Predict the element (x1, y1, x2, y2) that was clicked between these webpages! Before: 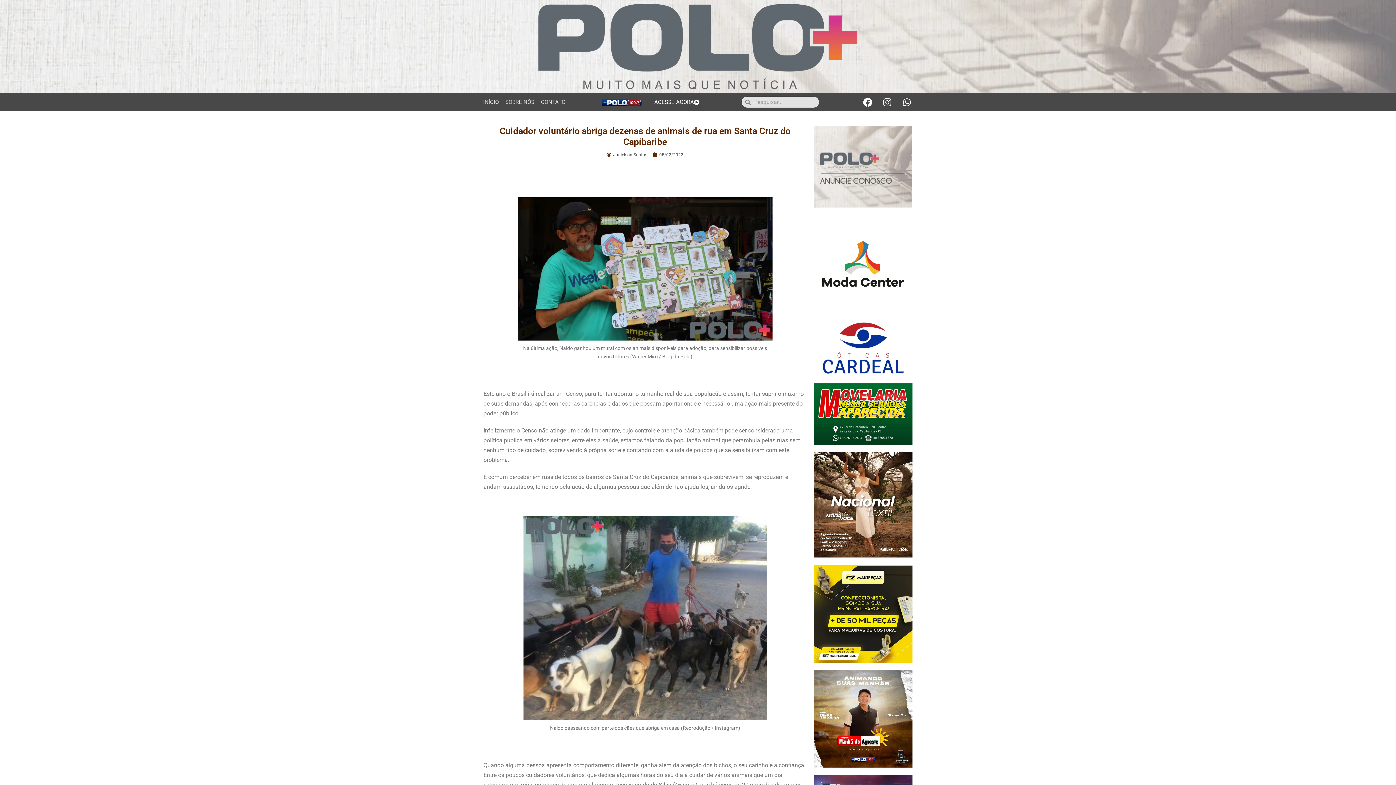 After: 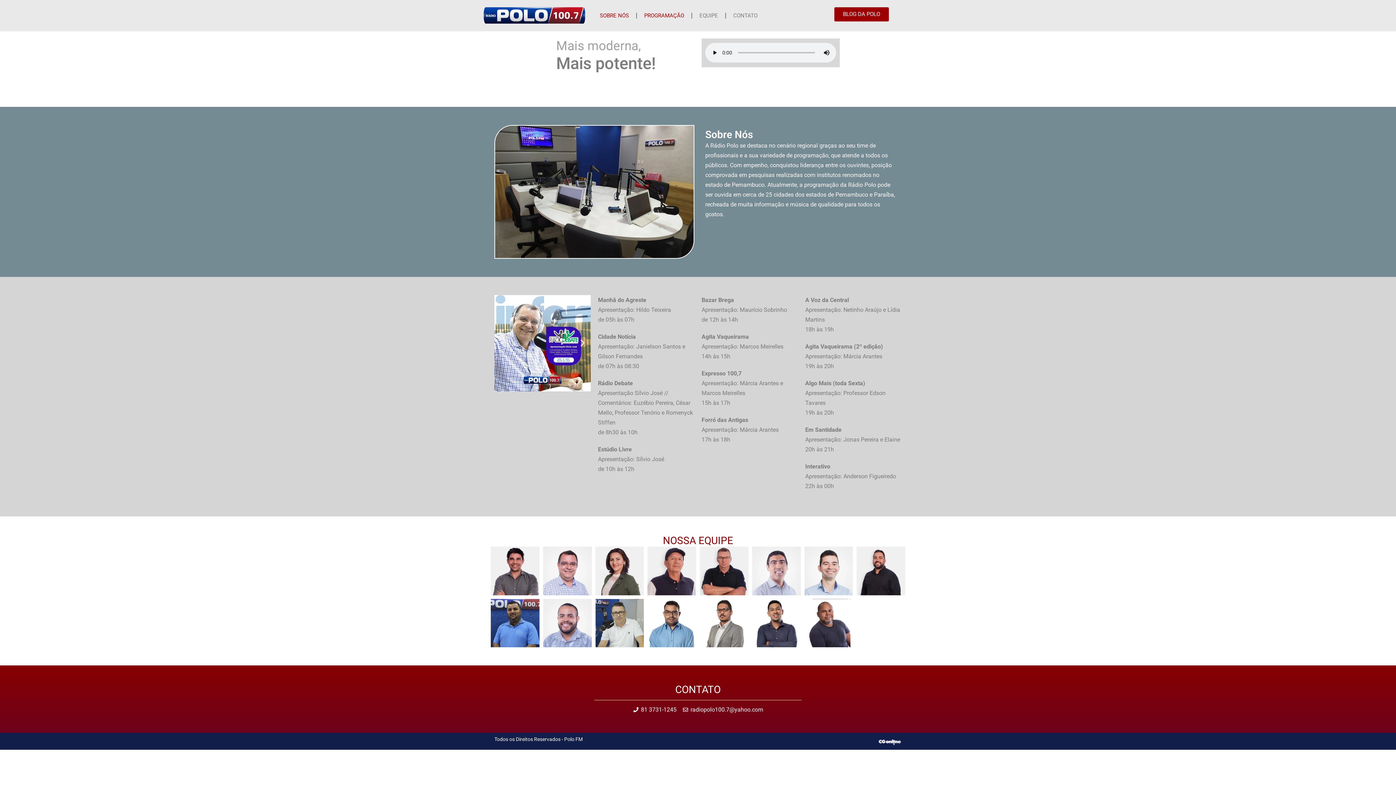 Action: bbox: (814, 670, 912, 767)